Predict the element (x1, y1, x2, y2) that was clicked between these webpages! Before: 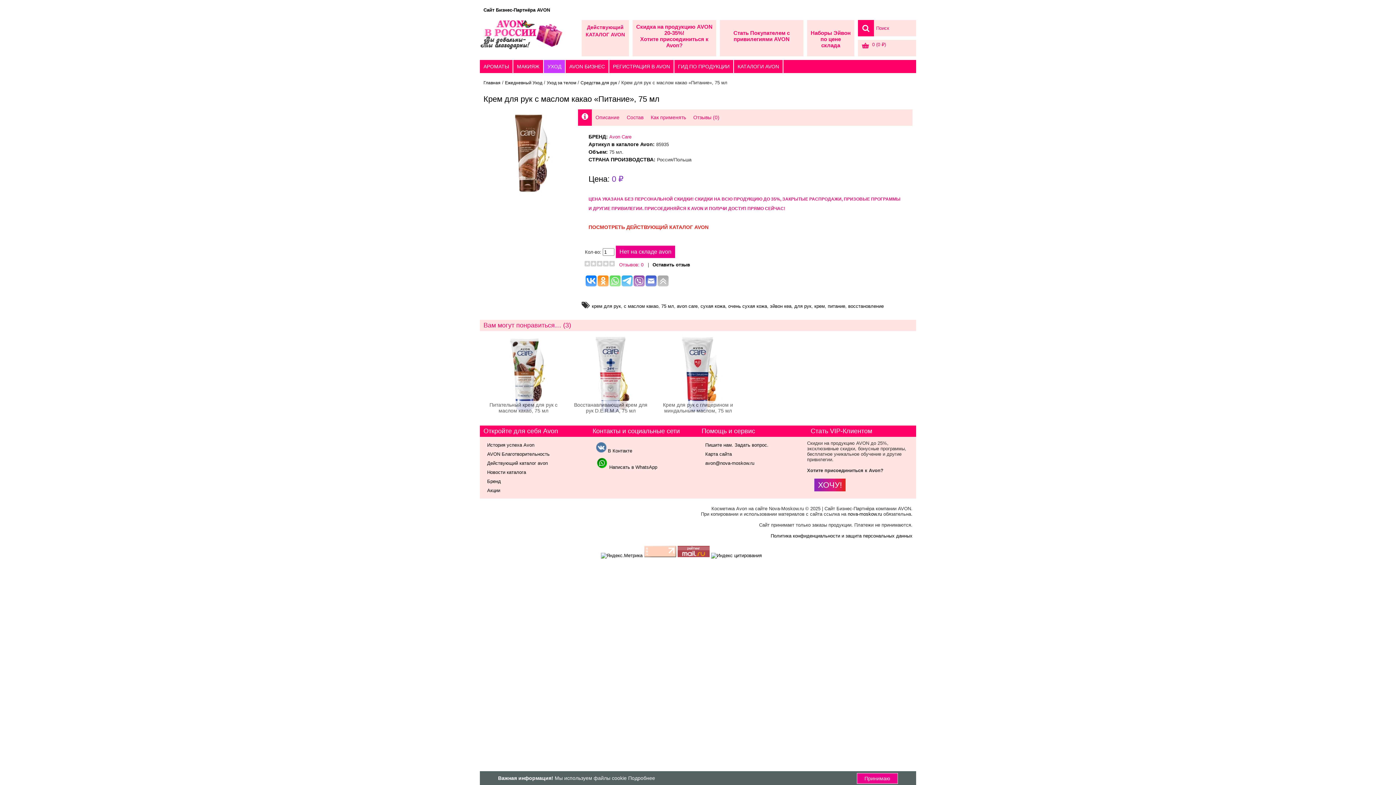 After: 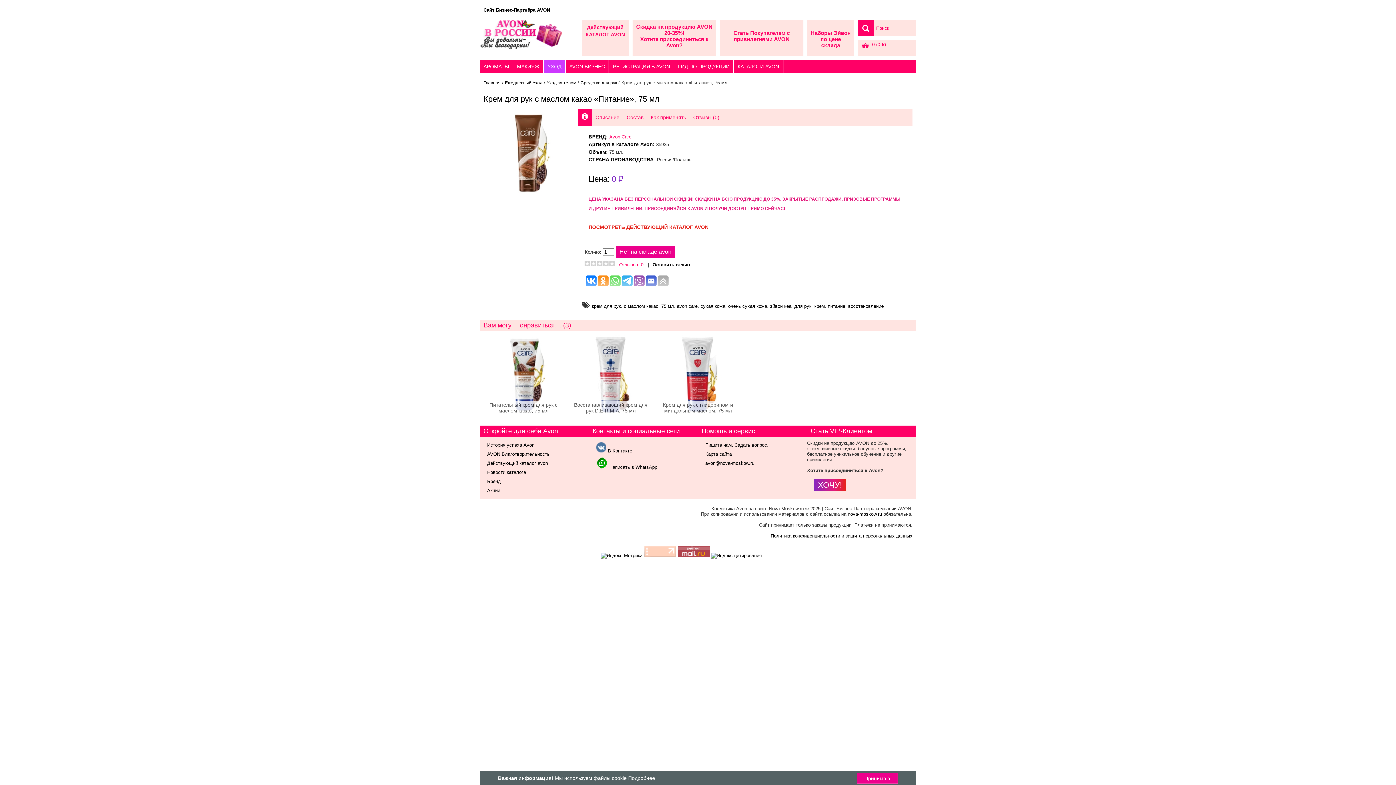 Action: bbox: (644, 553, 676, 558)